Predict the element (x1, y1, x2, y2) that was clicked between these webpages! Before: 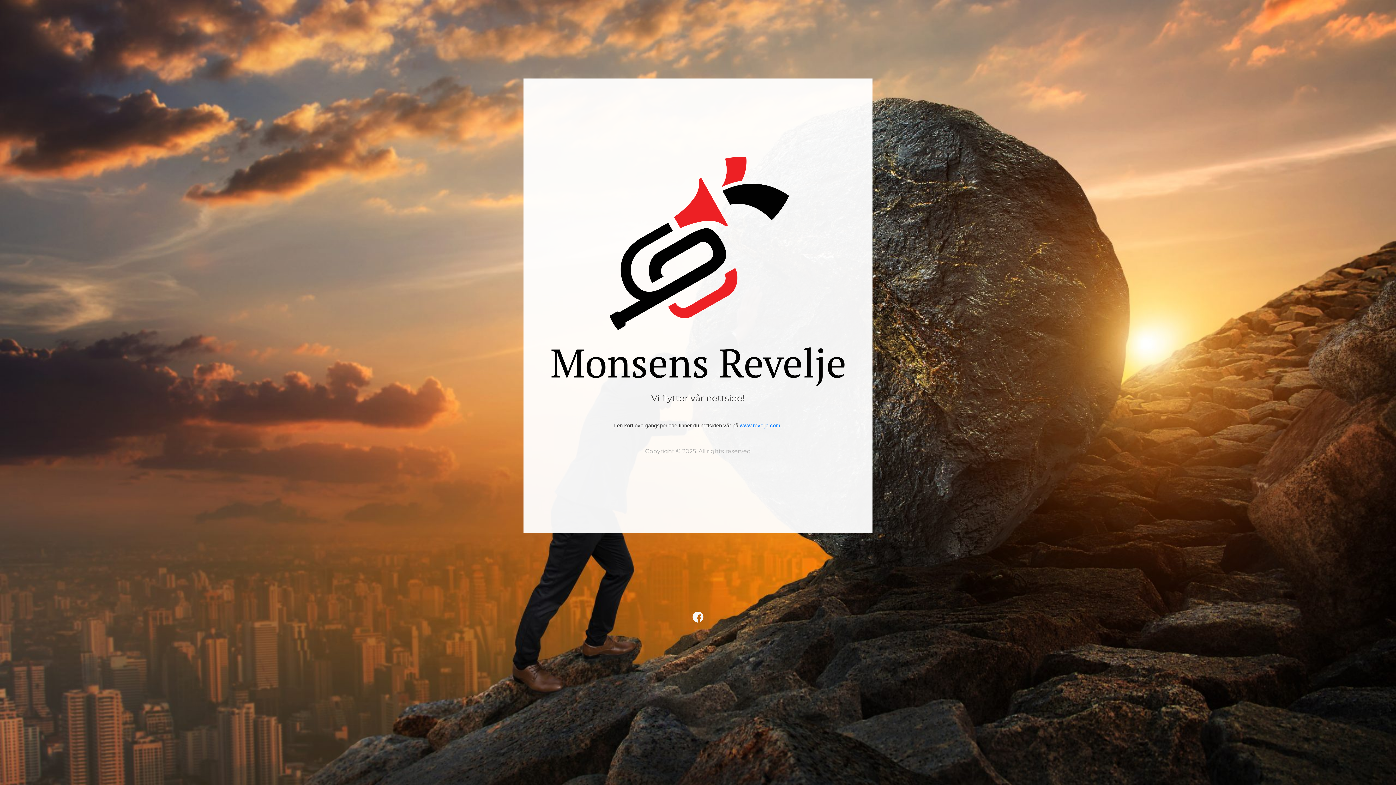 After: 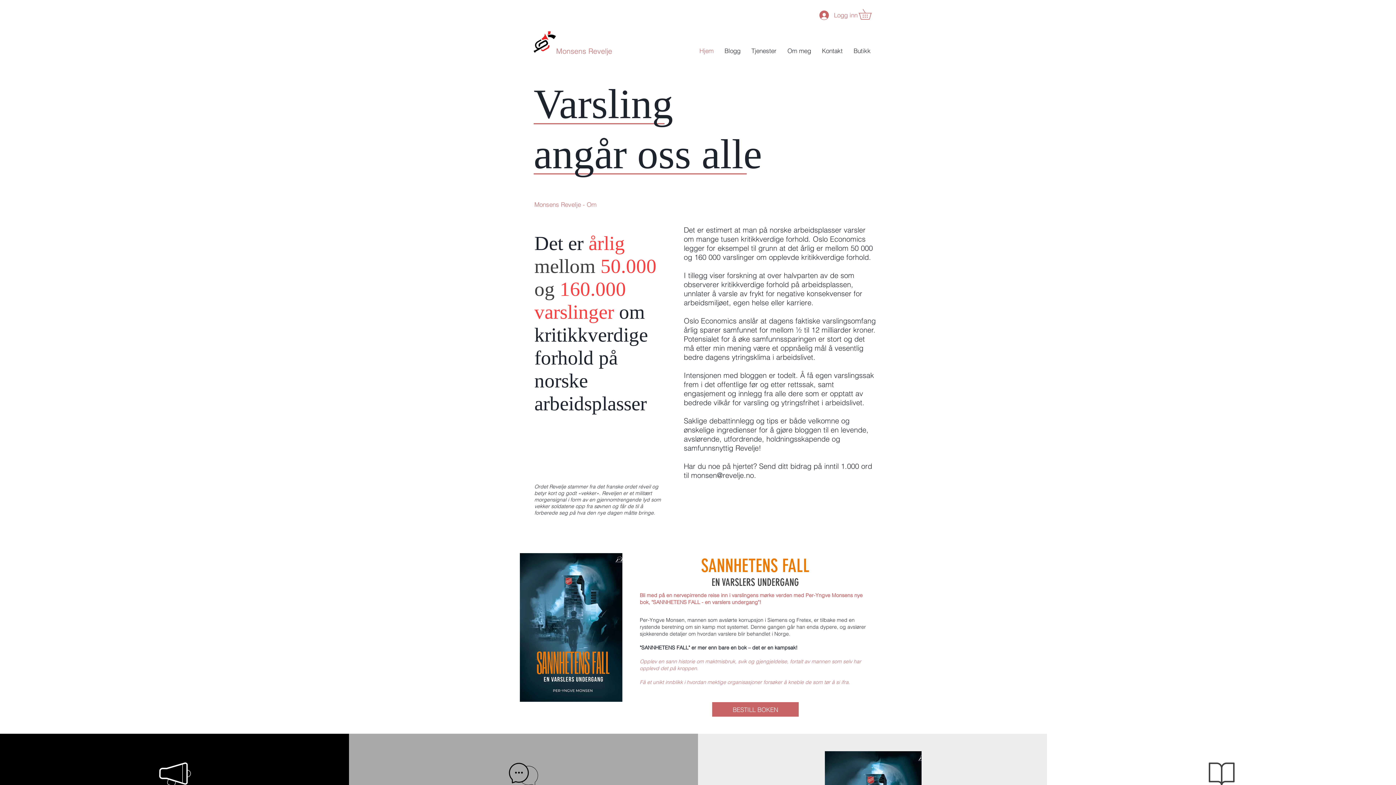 Action: label: www.revelje.com bbox: (740, 423, 780, 428)